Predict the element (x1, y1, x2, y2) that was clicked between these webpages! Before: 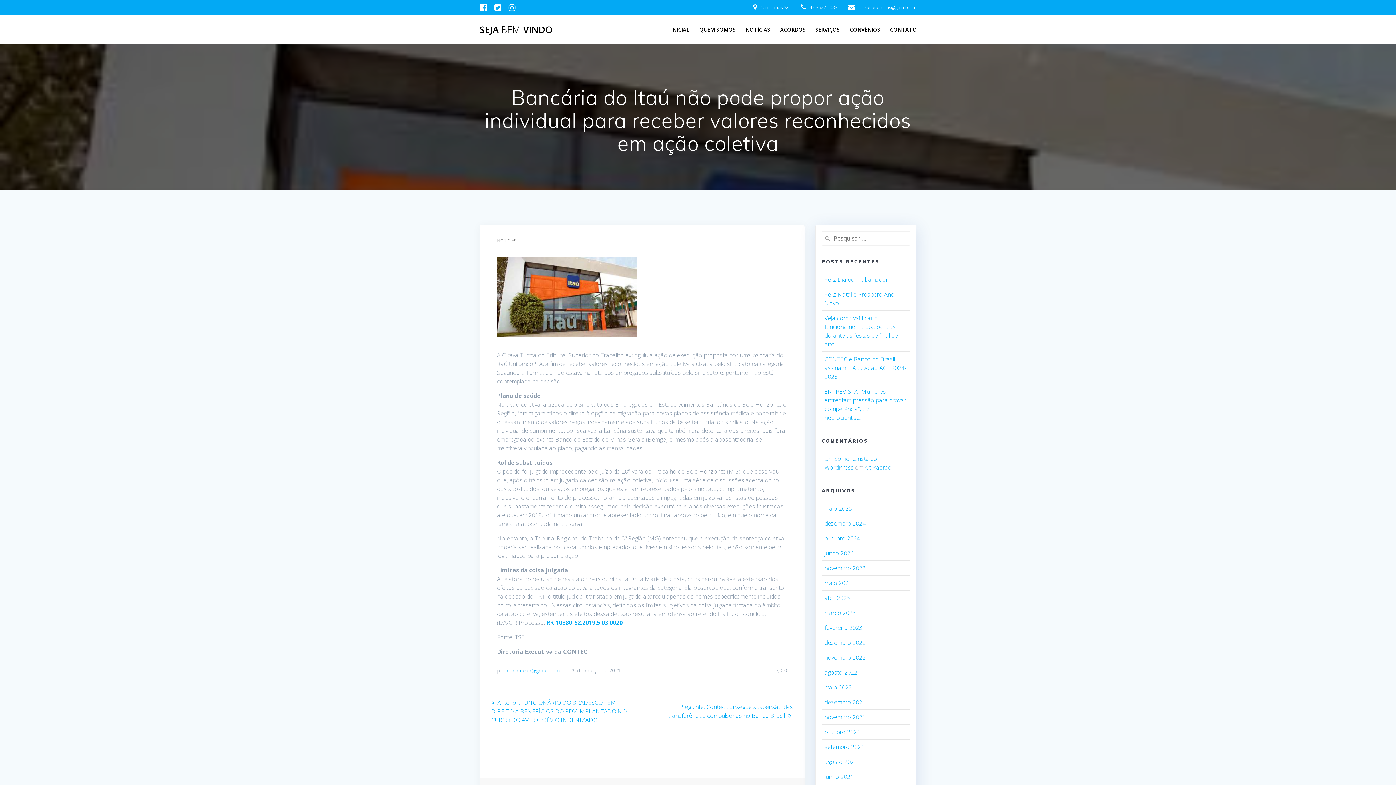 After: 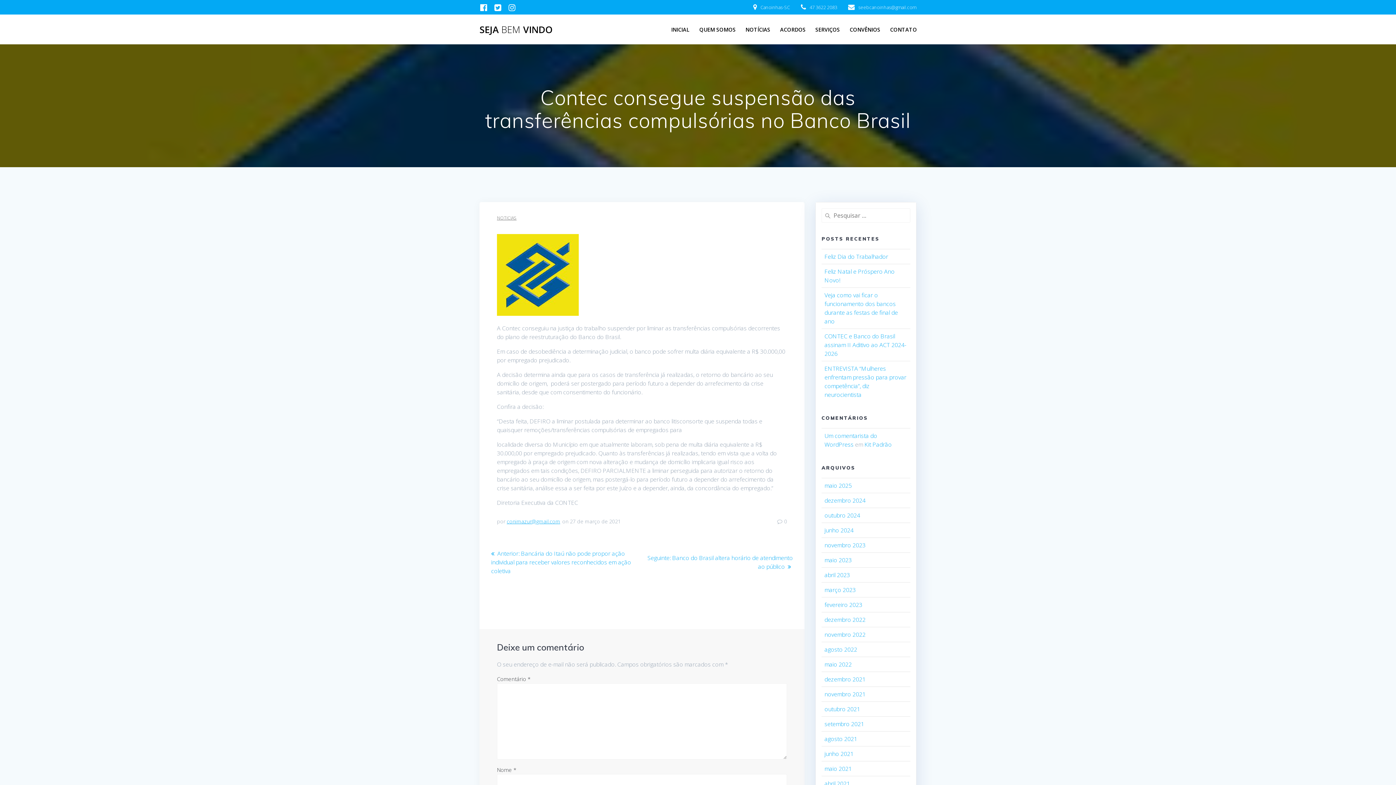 Action: label: Seguinte: 
Post seguinte:
Contec consegue suspensão das transferências compulsórias no Banco Brasil bbox: (668, 703, 793, 720)